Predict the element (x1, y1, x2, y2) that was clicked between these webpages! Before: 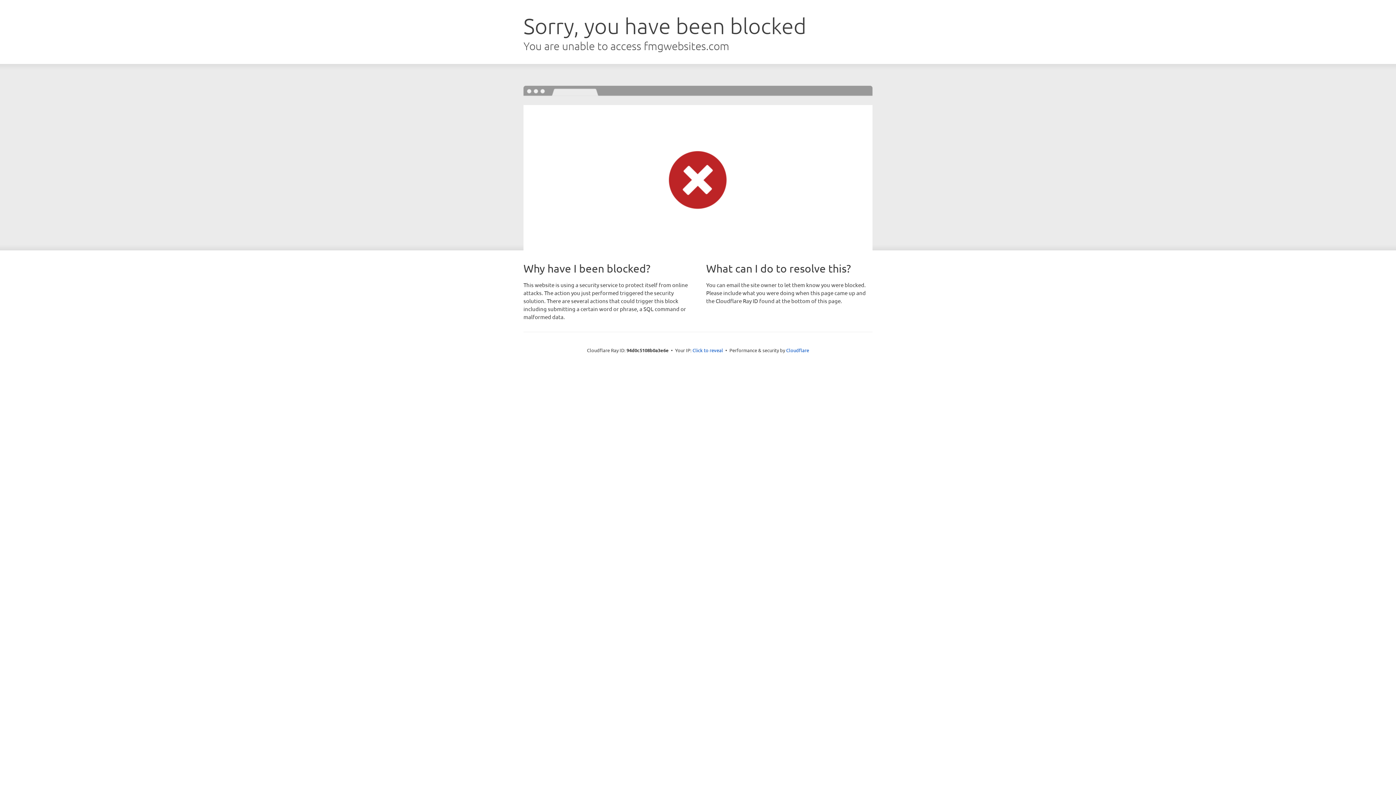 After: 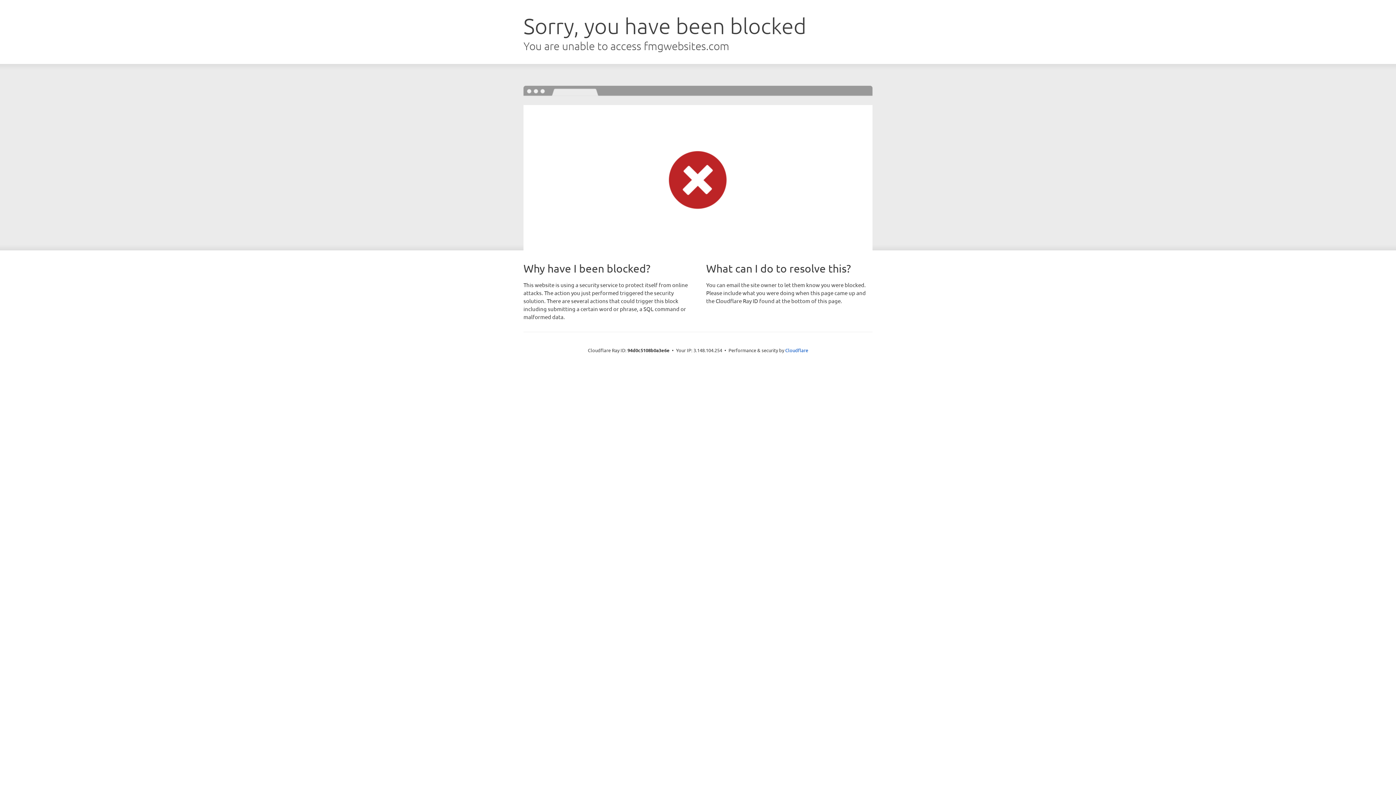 Action: bbox: (692, 346, 723, 353) label: Click to reveal